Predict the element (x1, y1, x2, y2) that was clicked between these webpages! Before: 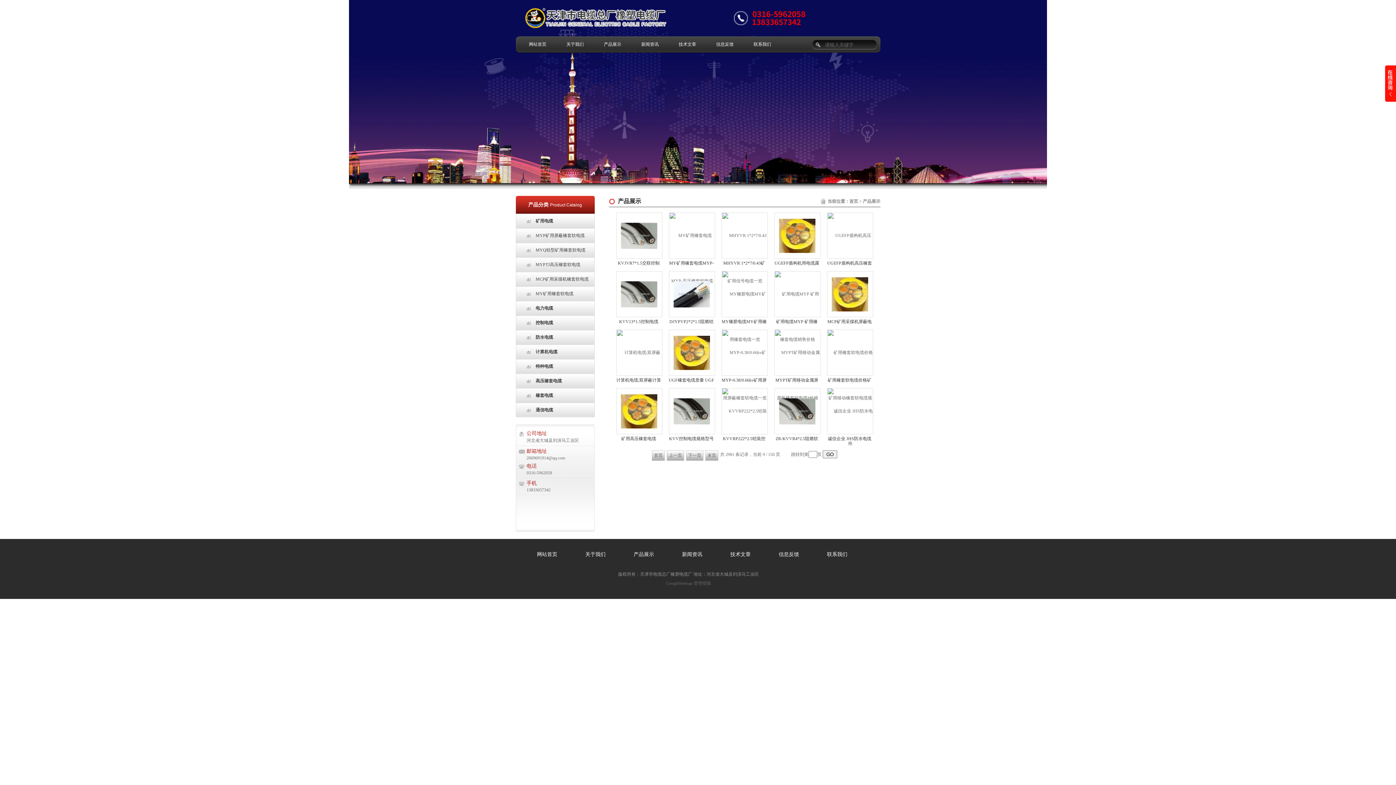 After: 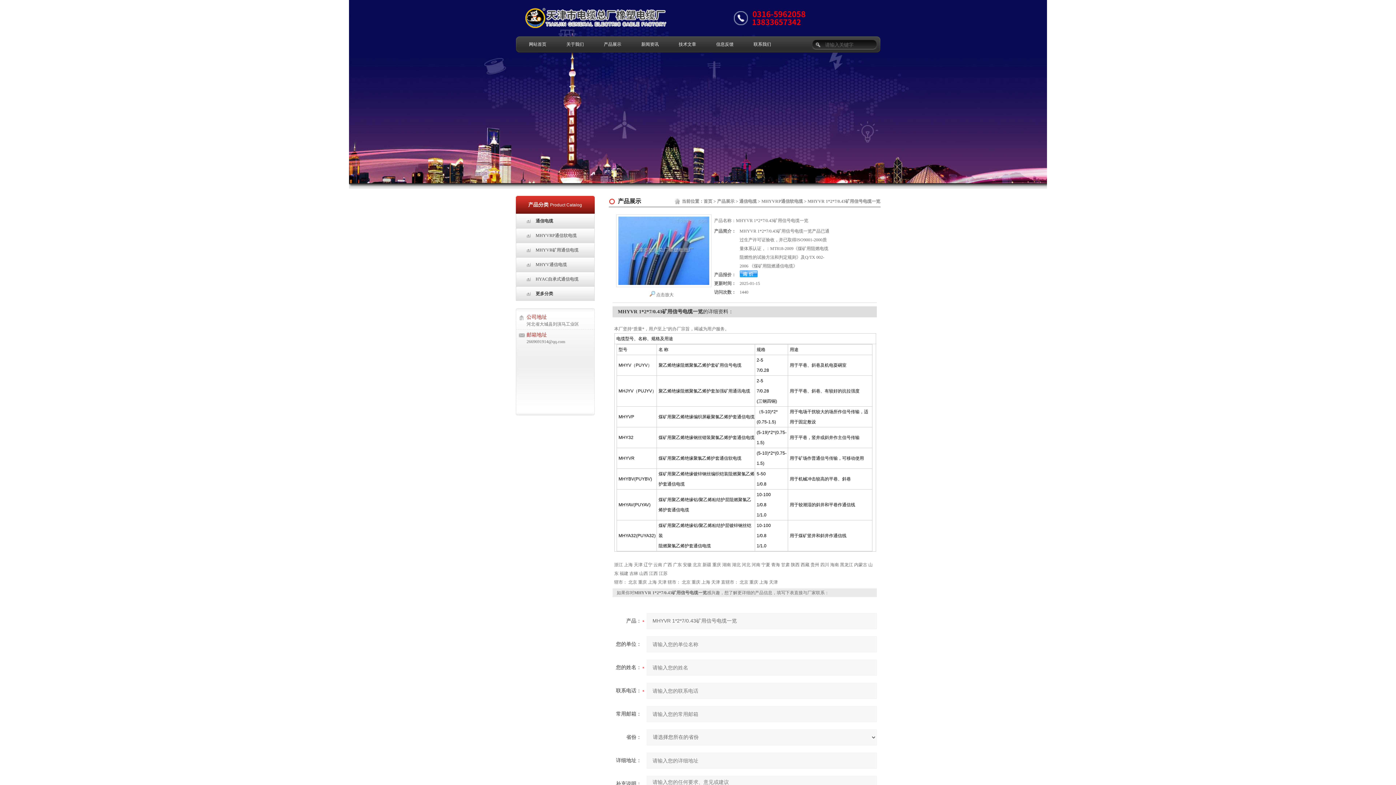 Action: bbox: (722, 255, 768, 261)